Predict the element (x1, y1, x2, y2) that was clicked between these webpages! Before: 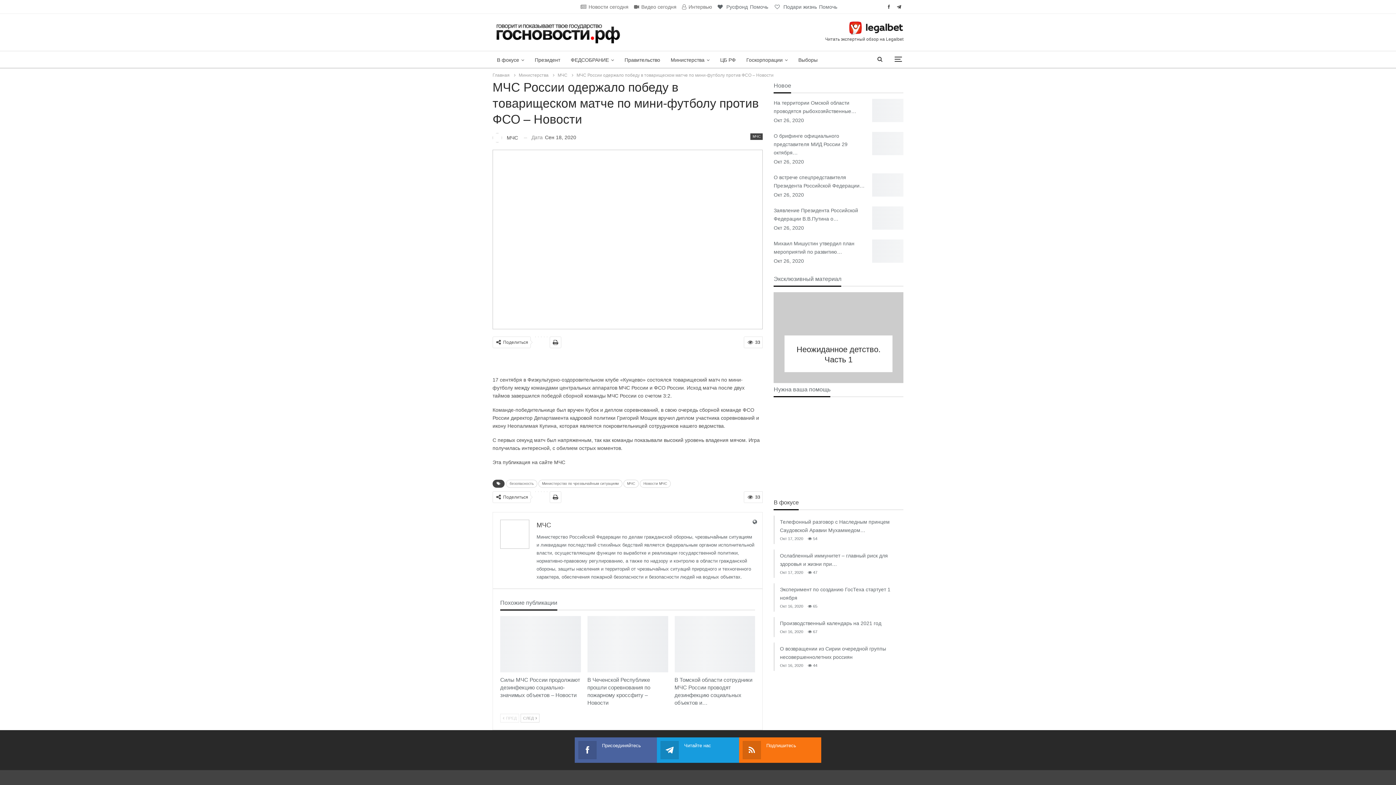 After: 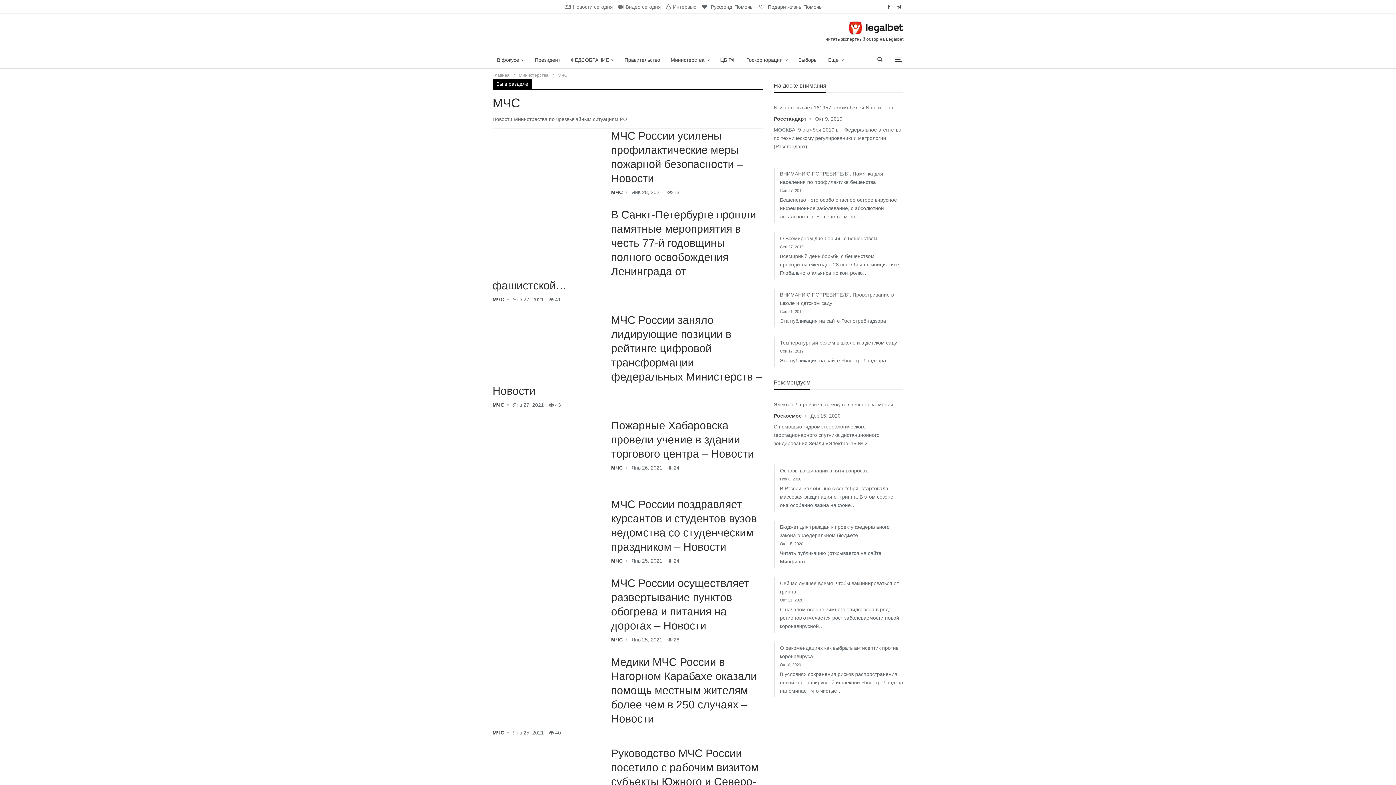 Action: label: МЧС bbox: (587, 616, 592, 617)